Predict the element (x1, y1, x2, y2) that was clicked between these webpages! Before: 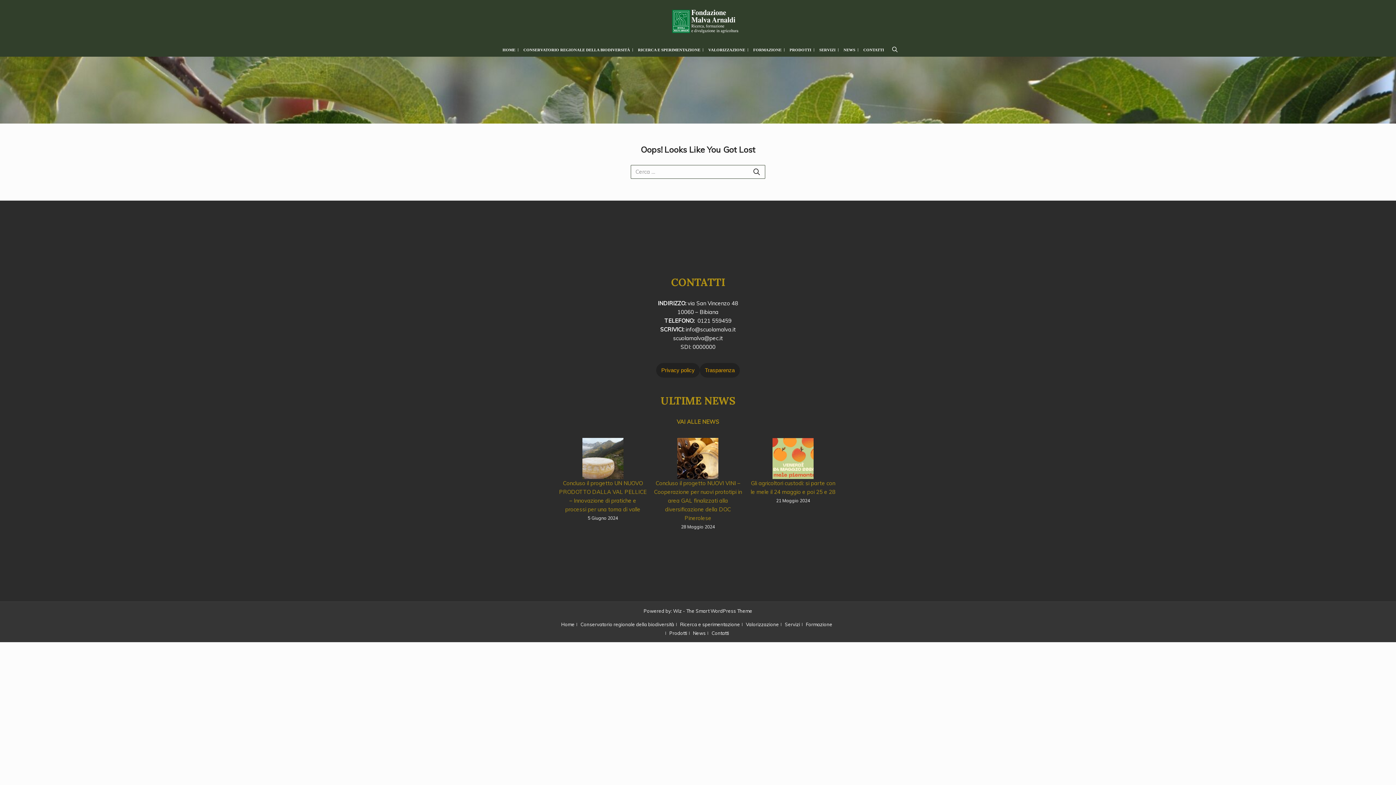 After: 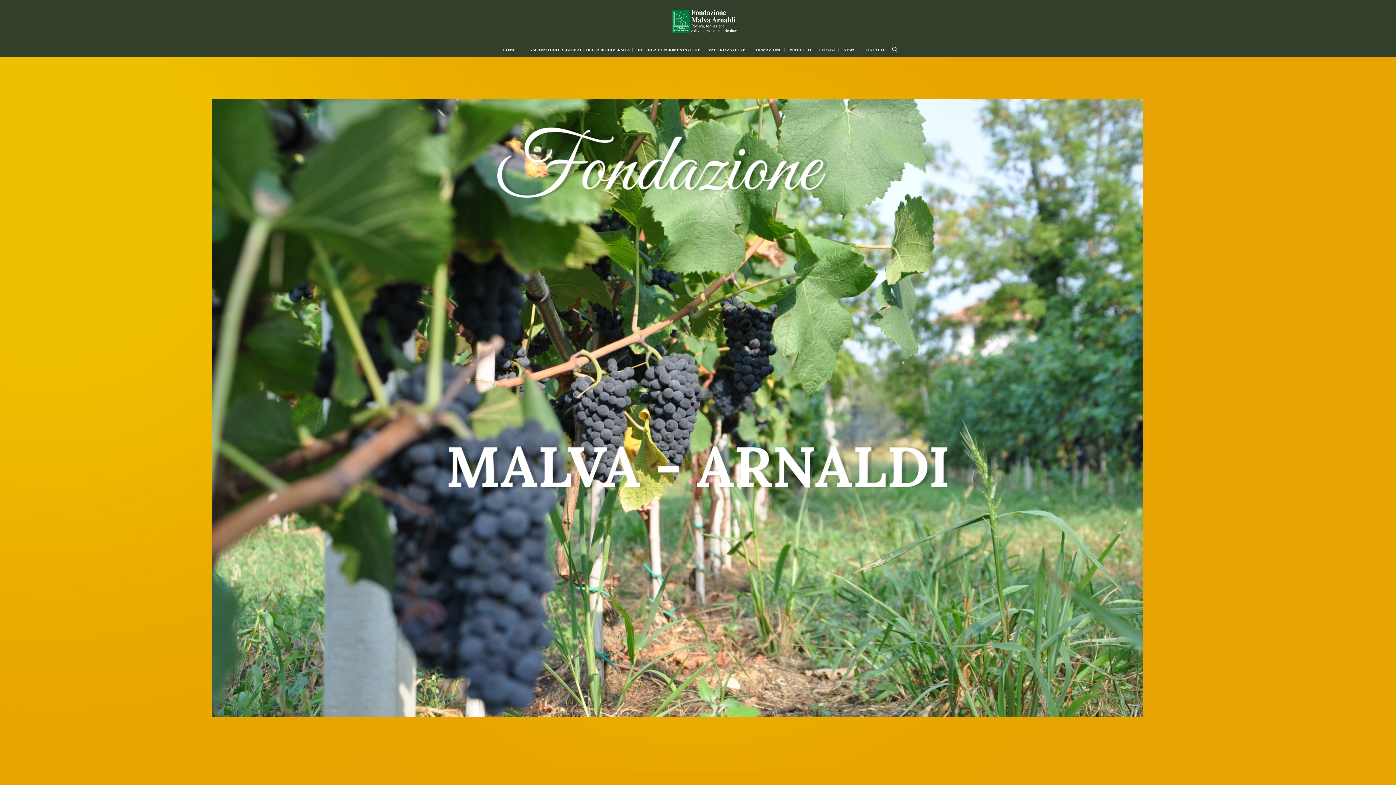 Action: label: Home bbox: (561, 621, 577, 627)